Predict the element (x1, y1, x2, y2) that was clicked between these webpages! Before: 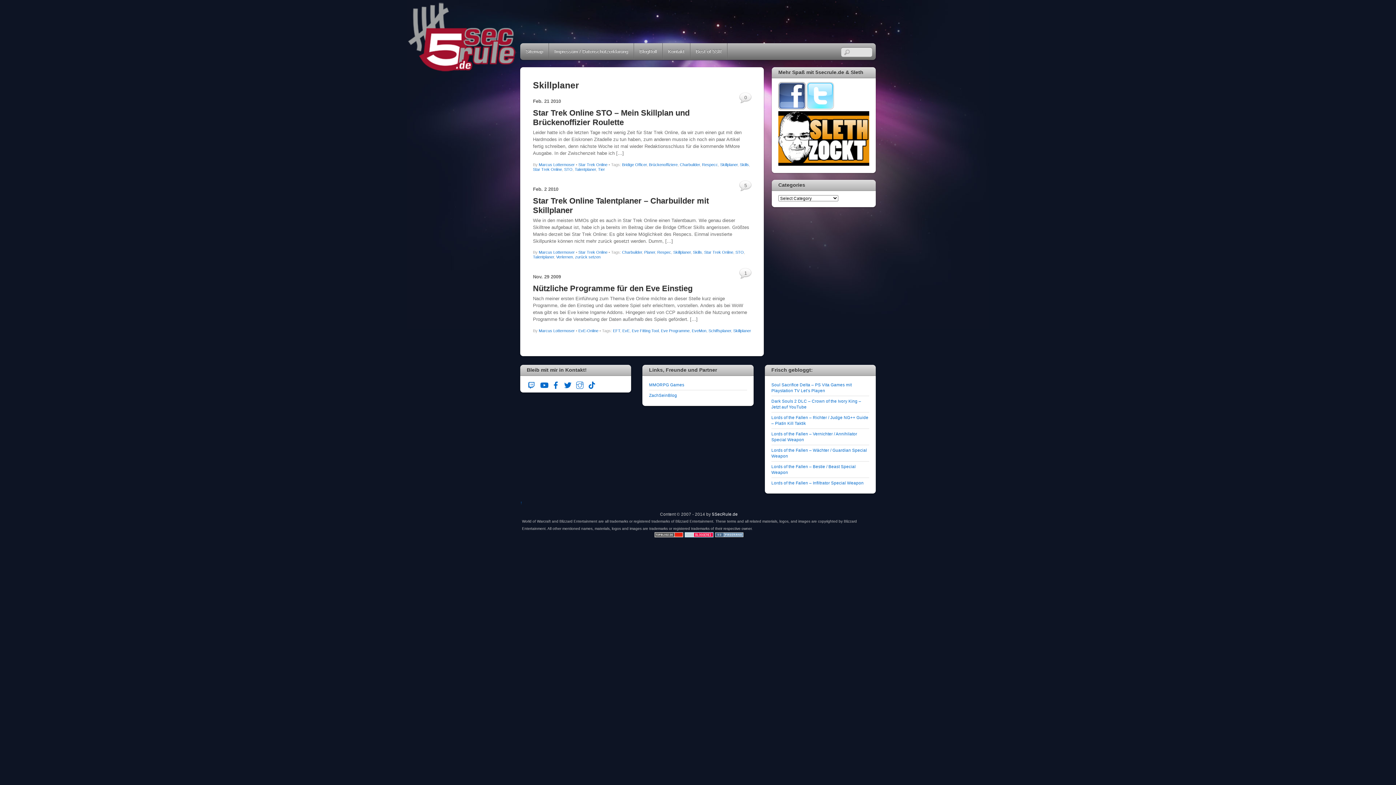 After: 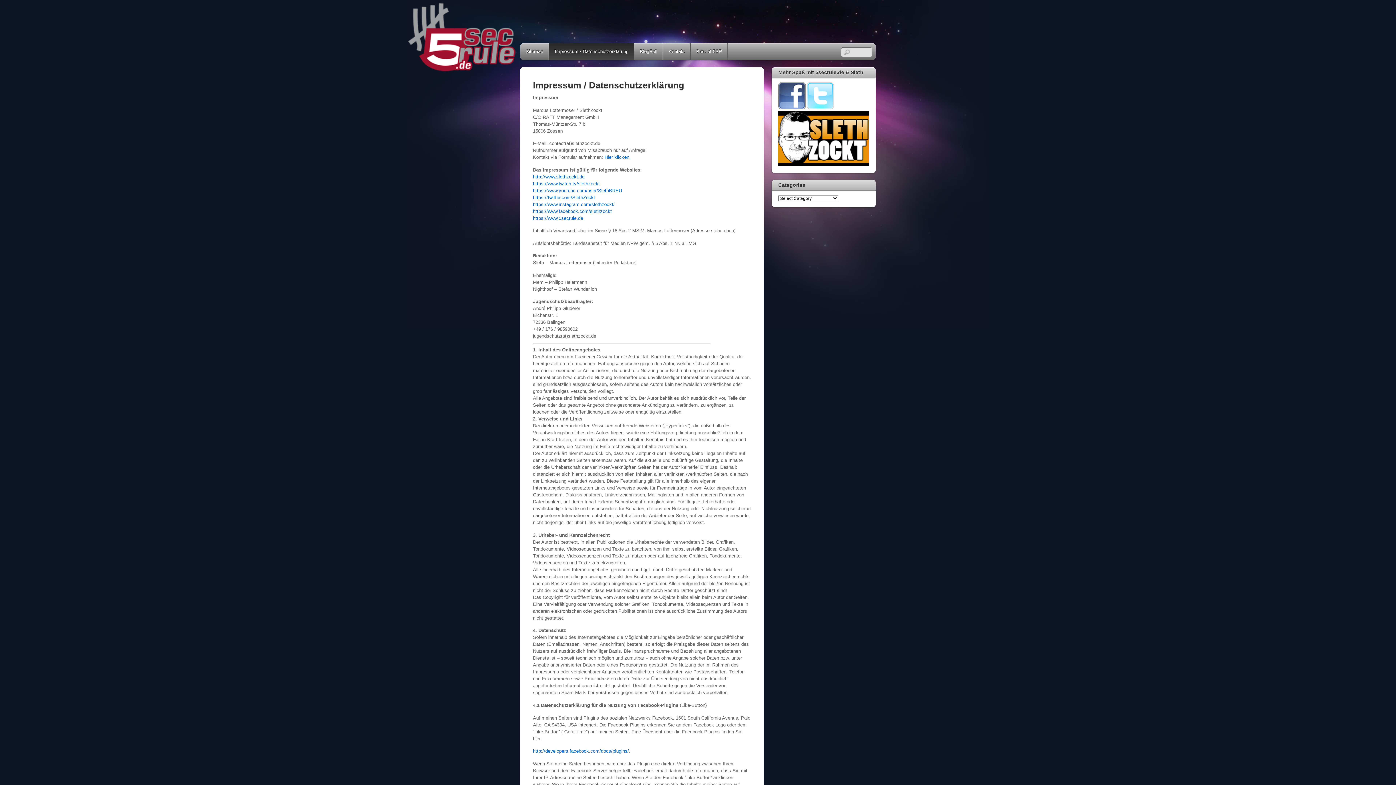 Action: label: Impressum / Datenschutzerklärung bbox: (549, 43, 633, 60)